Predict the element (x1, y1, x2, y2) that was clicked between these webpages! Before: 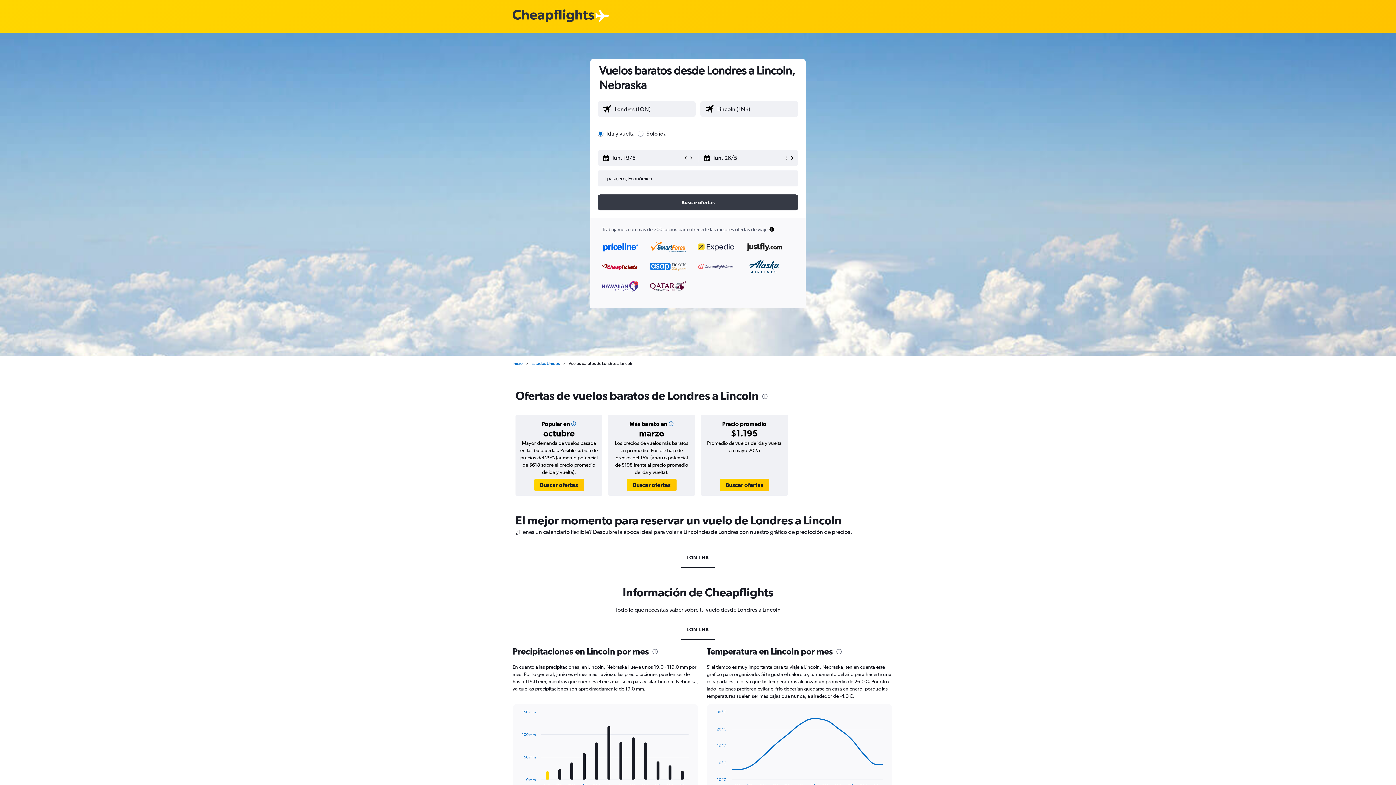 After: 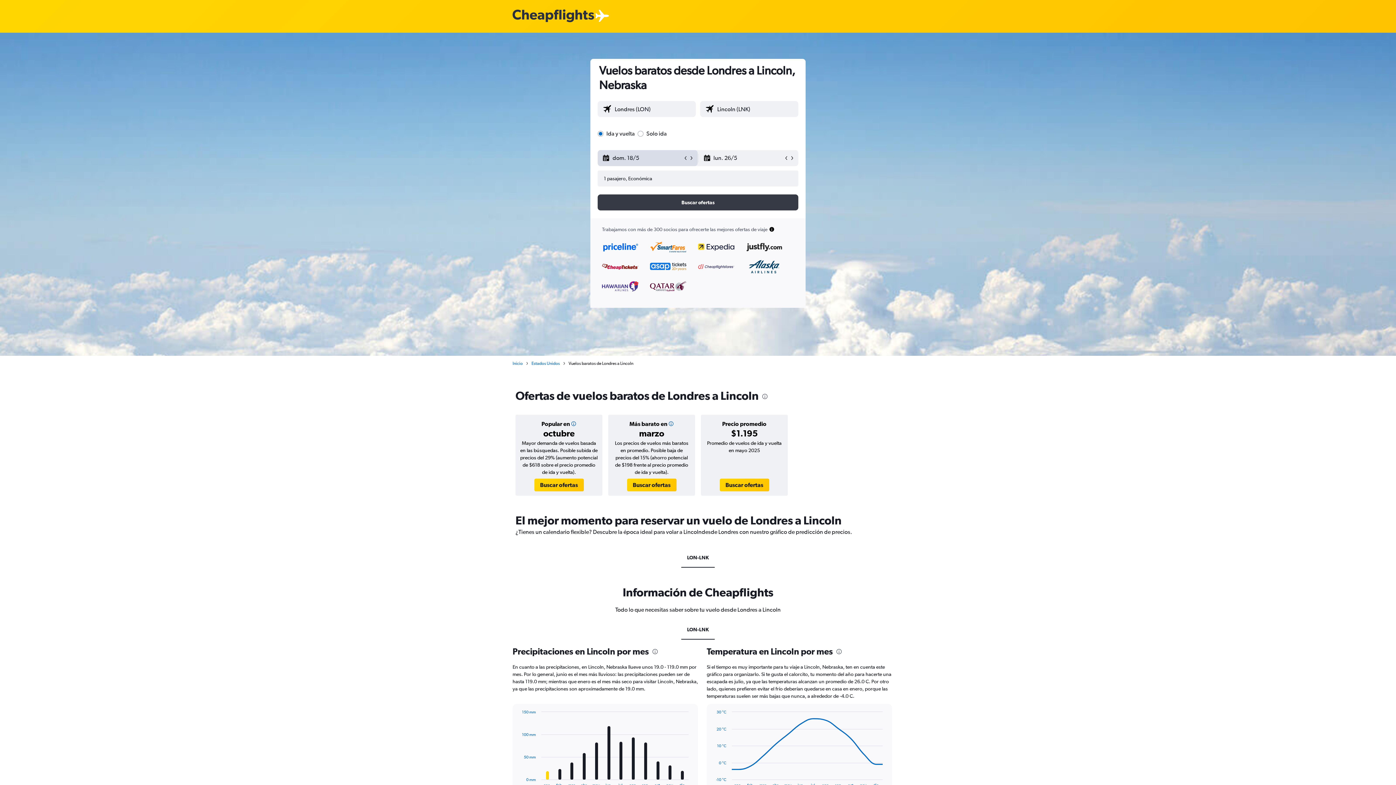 Action: bbox: (682, 155, 688, 161)